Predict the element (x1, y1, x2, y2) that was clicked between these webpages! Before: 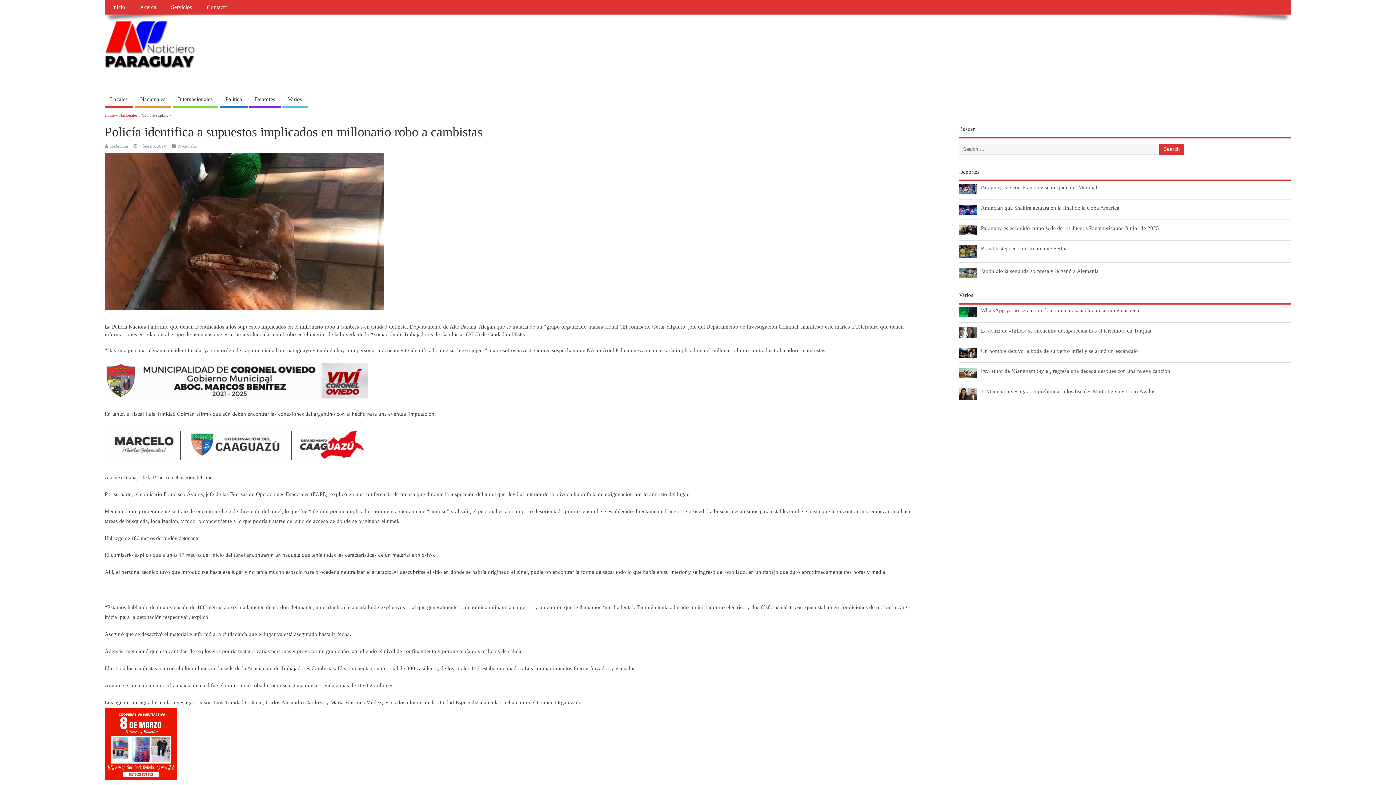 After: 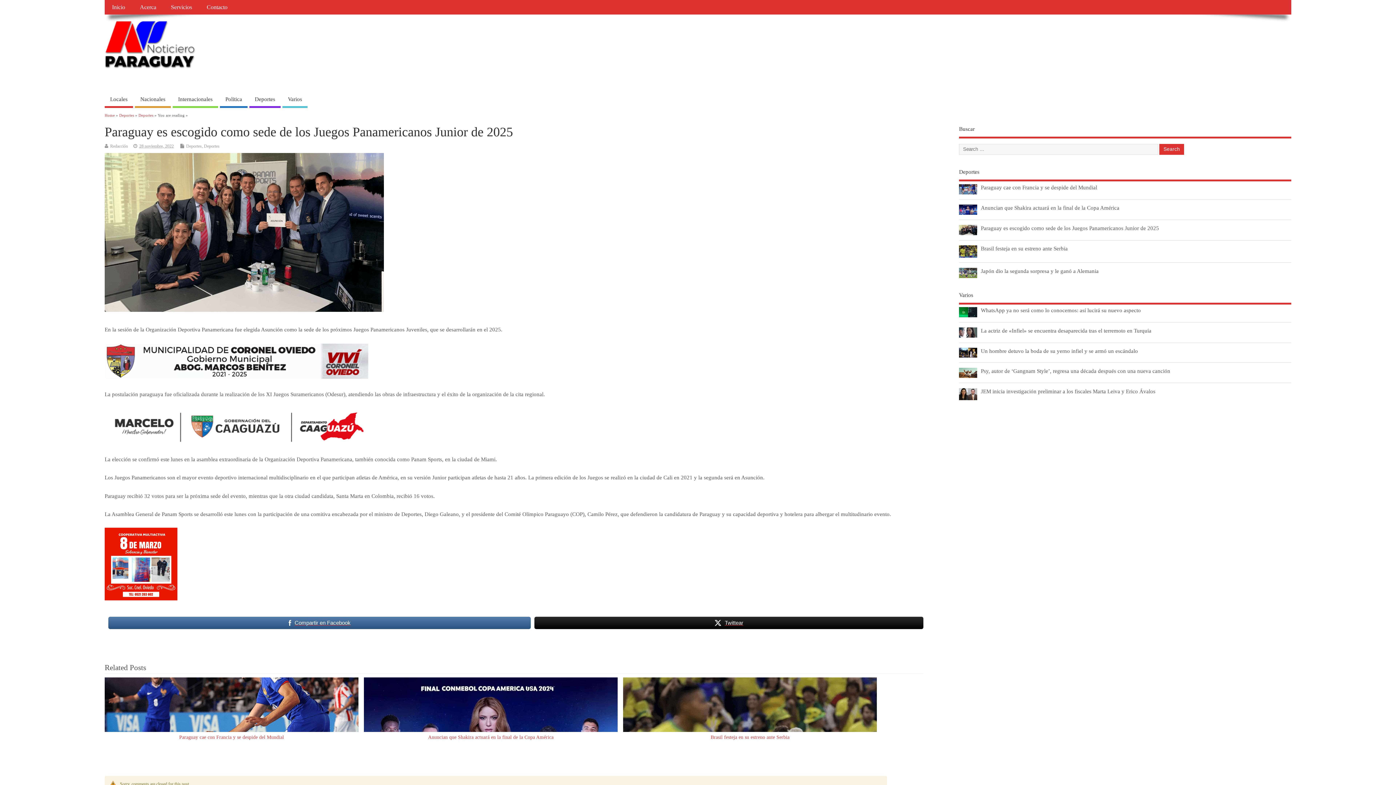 Action: bbox: (981, 225, 1159, 231) label: Paraguay es escogido como sede de los Juegos Panamericanos Junior de 2025